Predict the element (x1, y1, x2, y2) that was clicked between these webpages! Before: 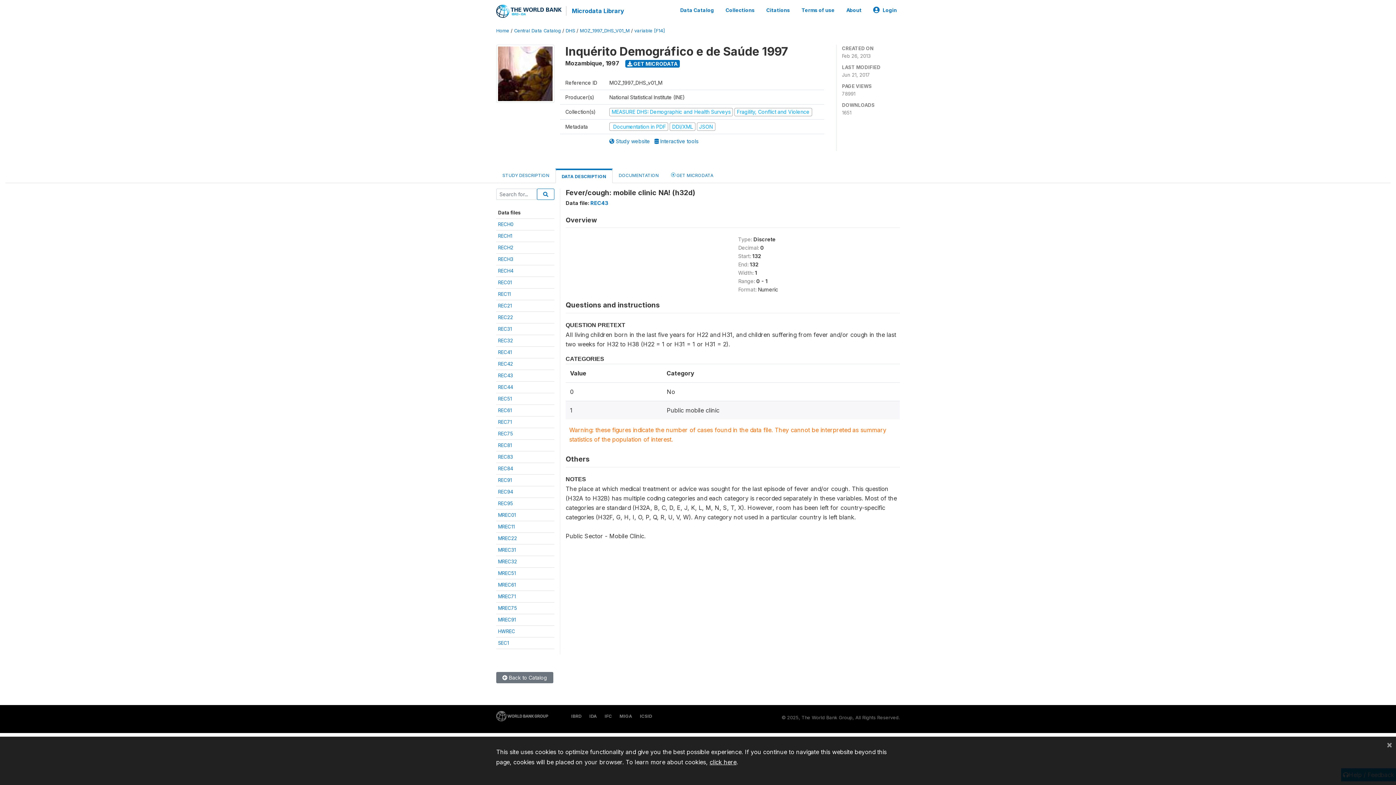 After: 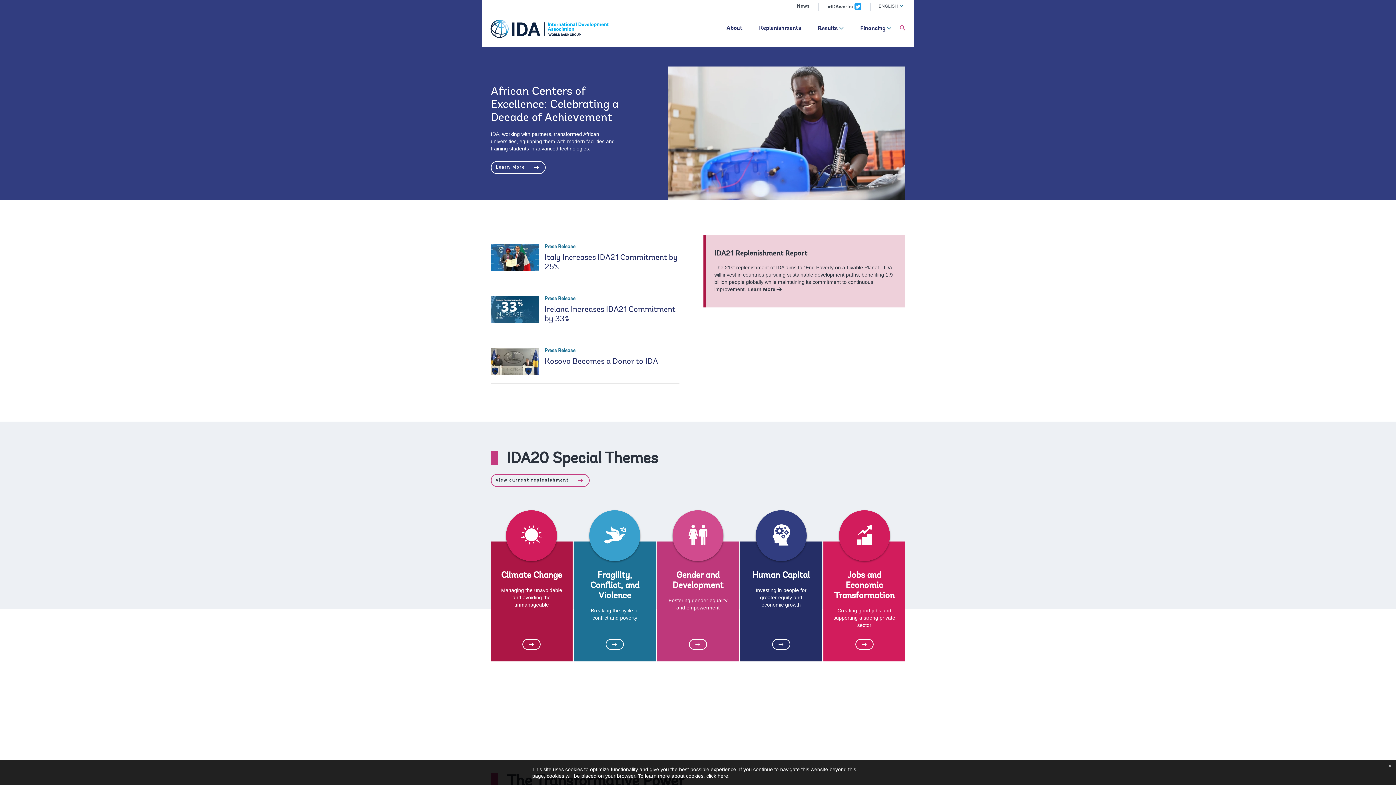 Action: bbox: (586, 713, 597, 719) label: IDA